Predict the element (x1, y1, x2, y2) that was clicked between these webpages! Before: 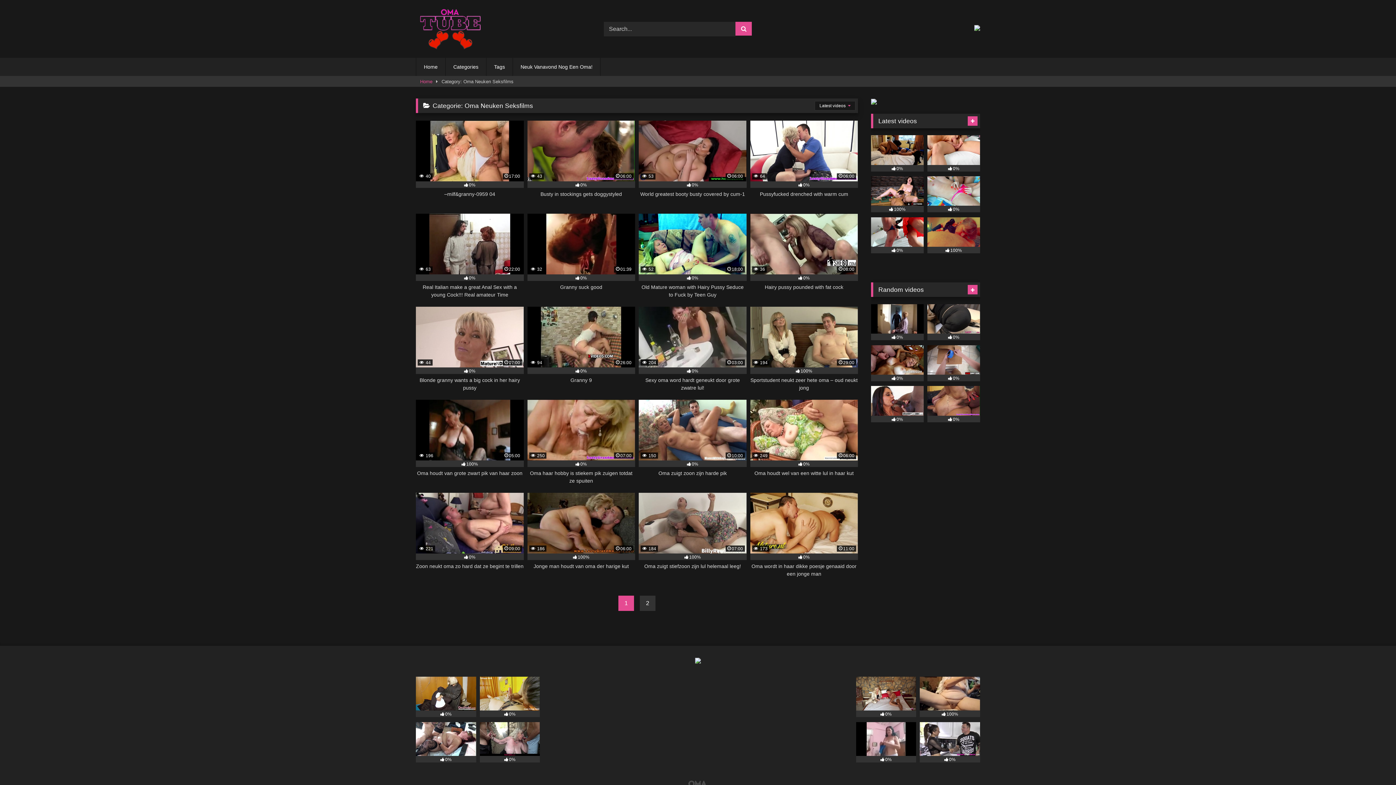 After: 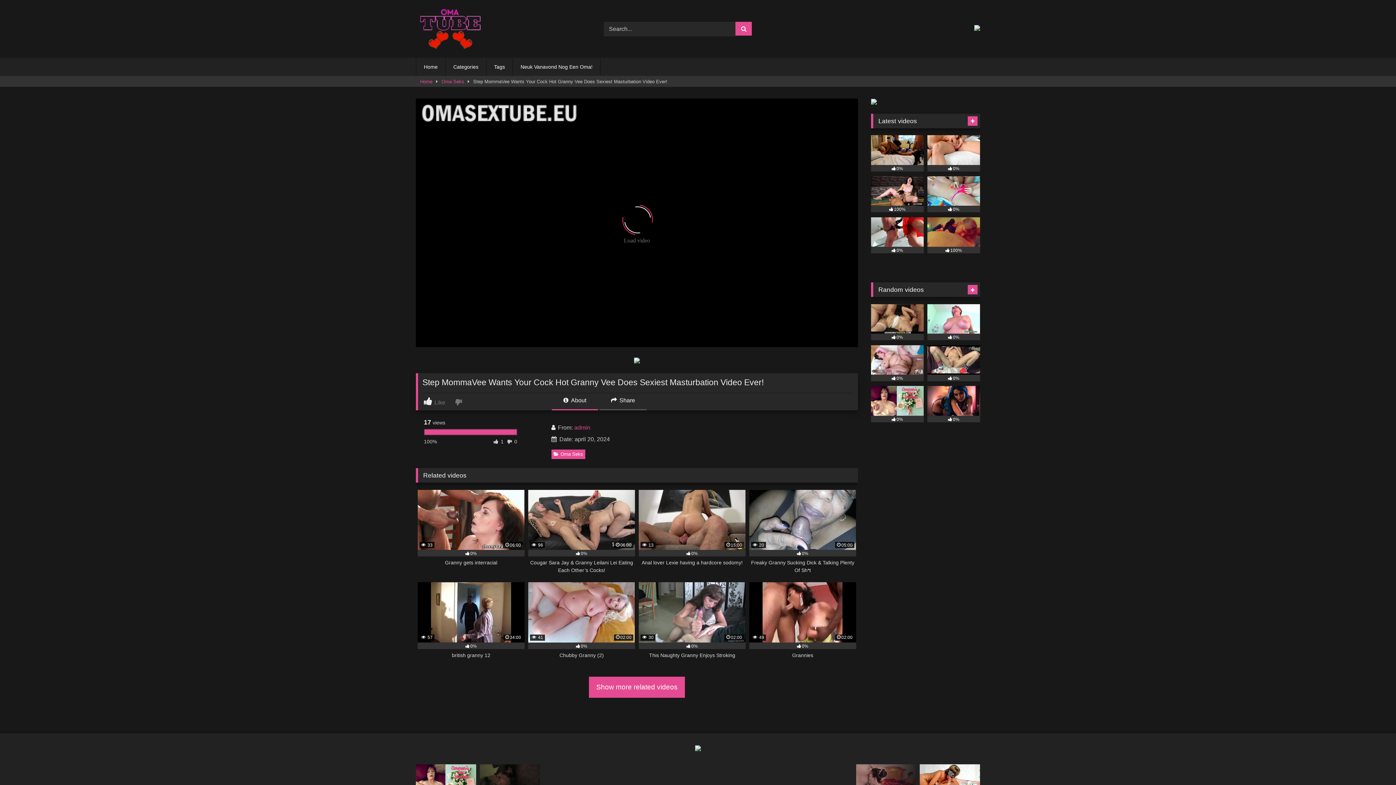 Action: label: 100% bbox: (920, 677, 980, 717)